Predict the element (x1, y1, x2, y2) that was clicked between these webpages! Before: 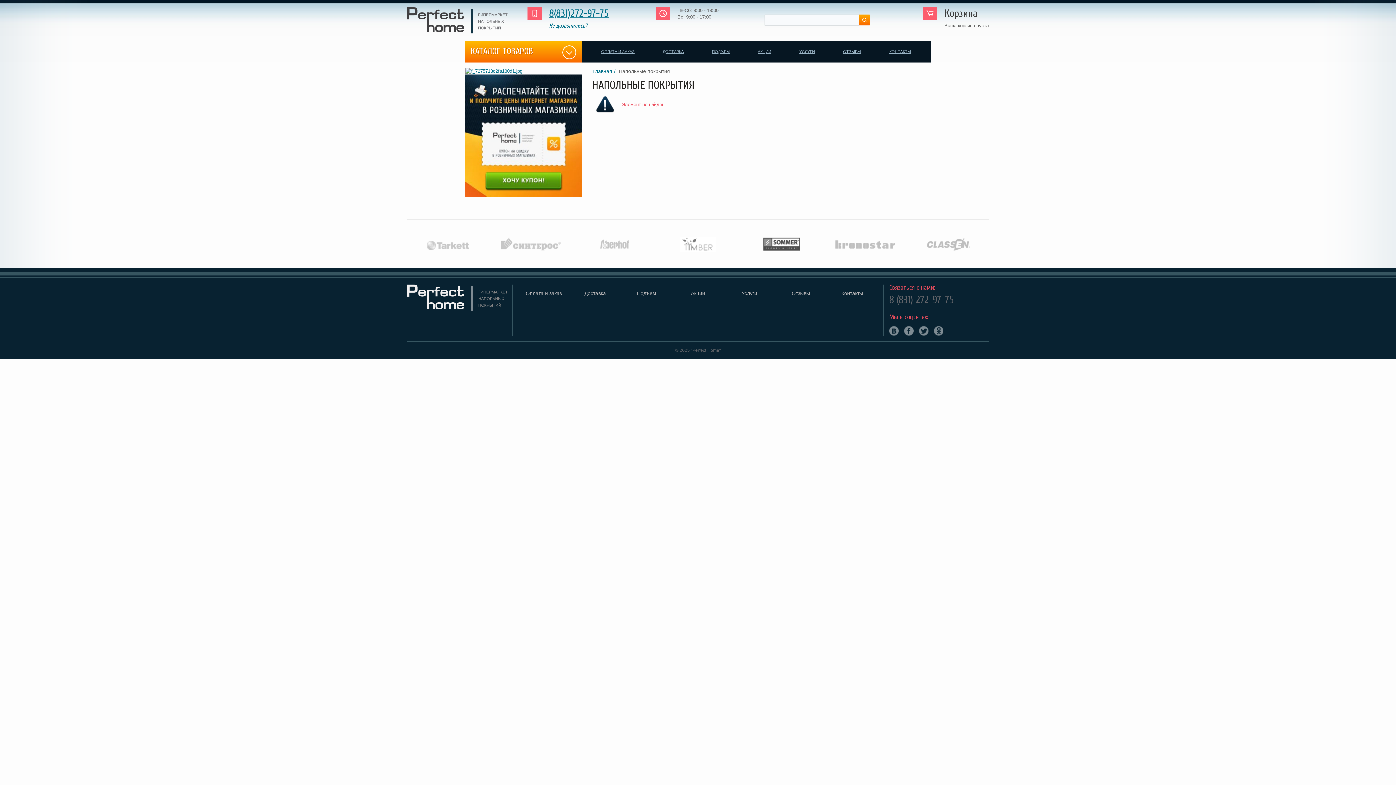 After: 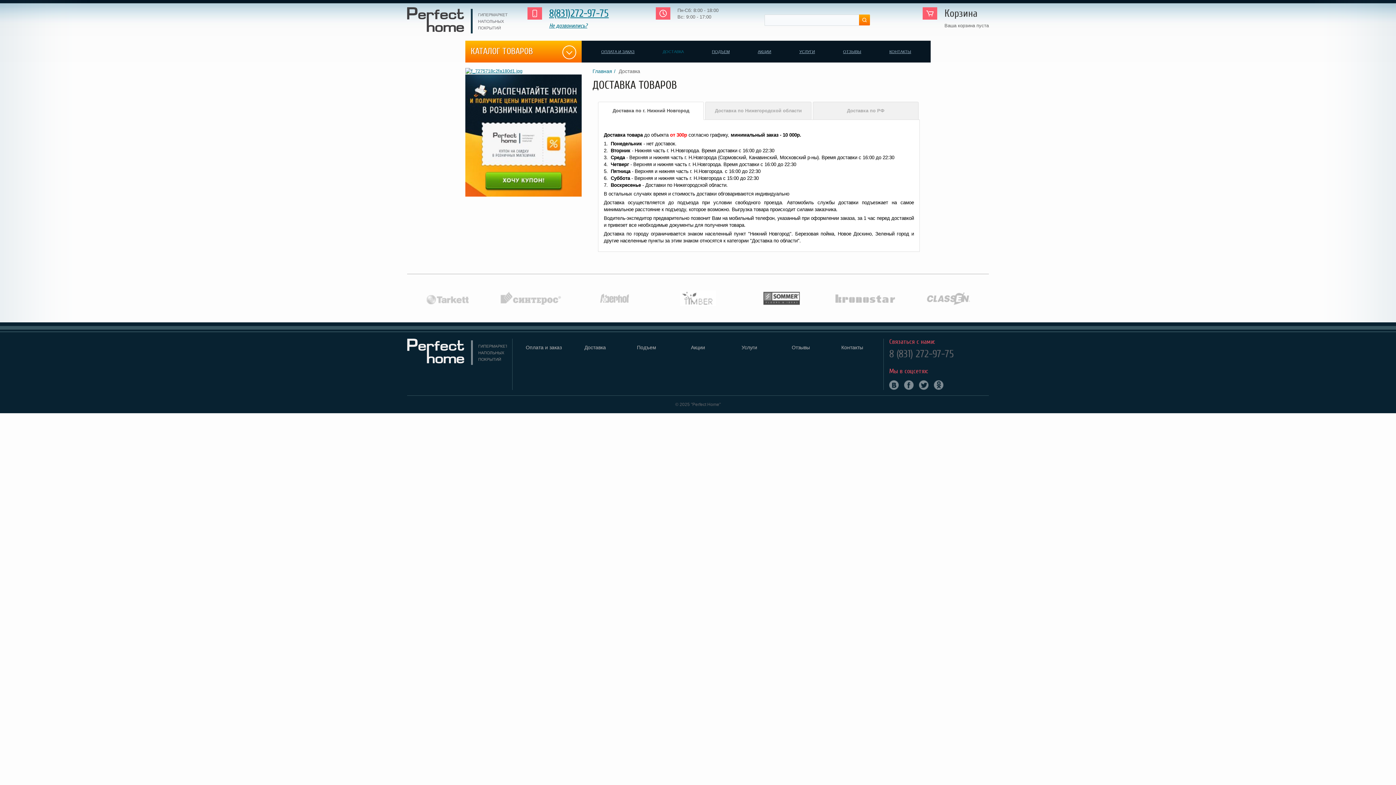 Action: bbox: (648, 40, 698, 62) label: ДОСТАВКА